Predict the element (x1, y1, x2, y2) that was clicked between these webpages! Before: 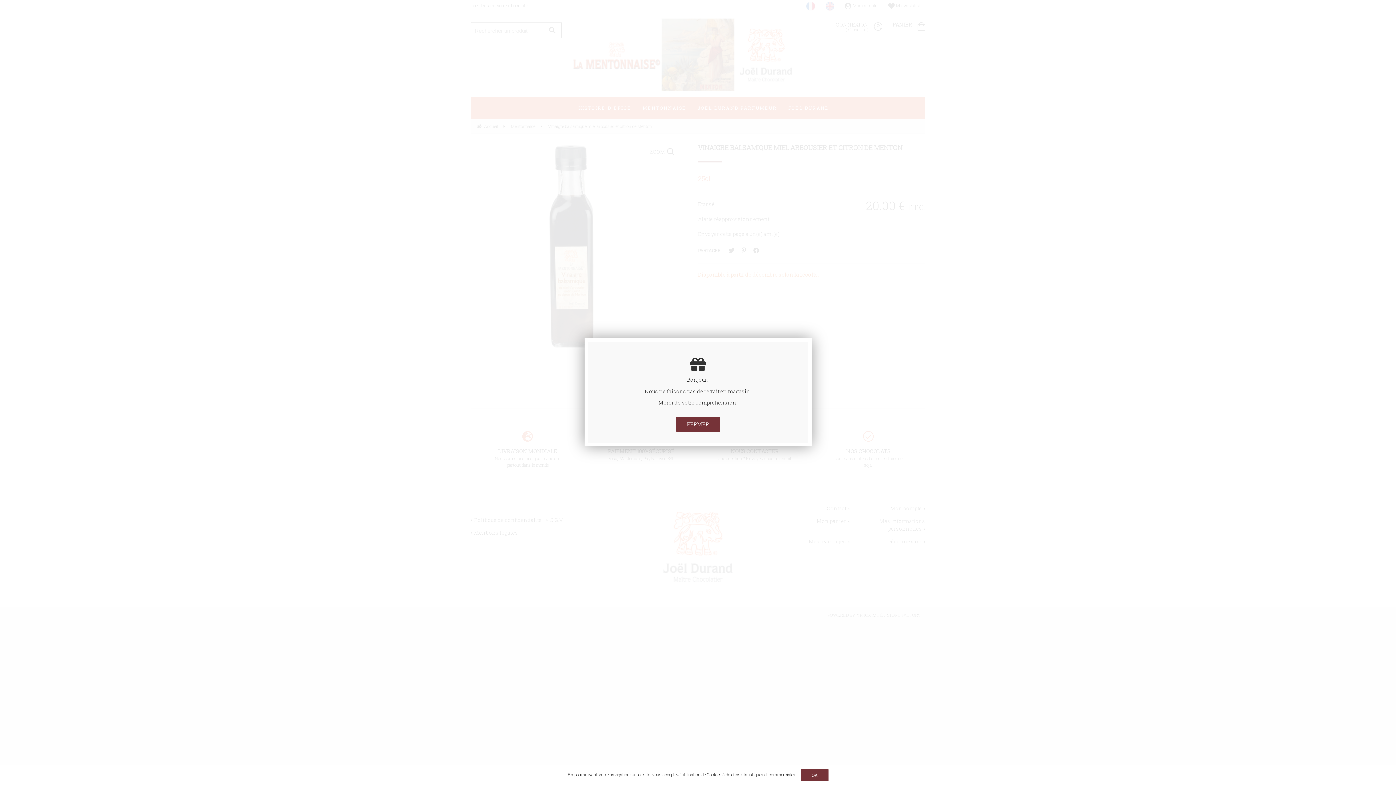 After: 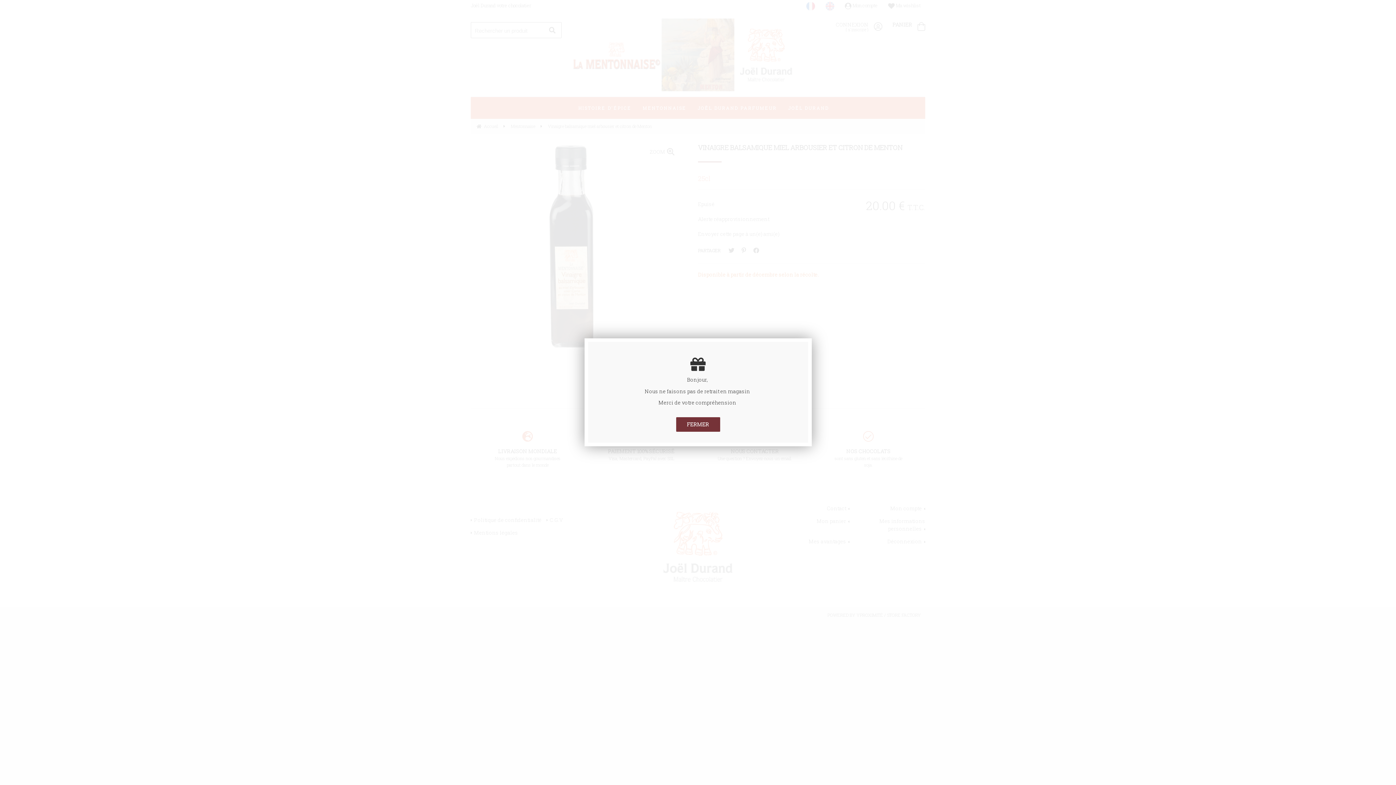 Action: bbox: (800, 772, 828, 777) label: OK